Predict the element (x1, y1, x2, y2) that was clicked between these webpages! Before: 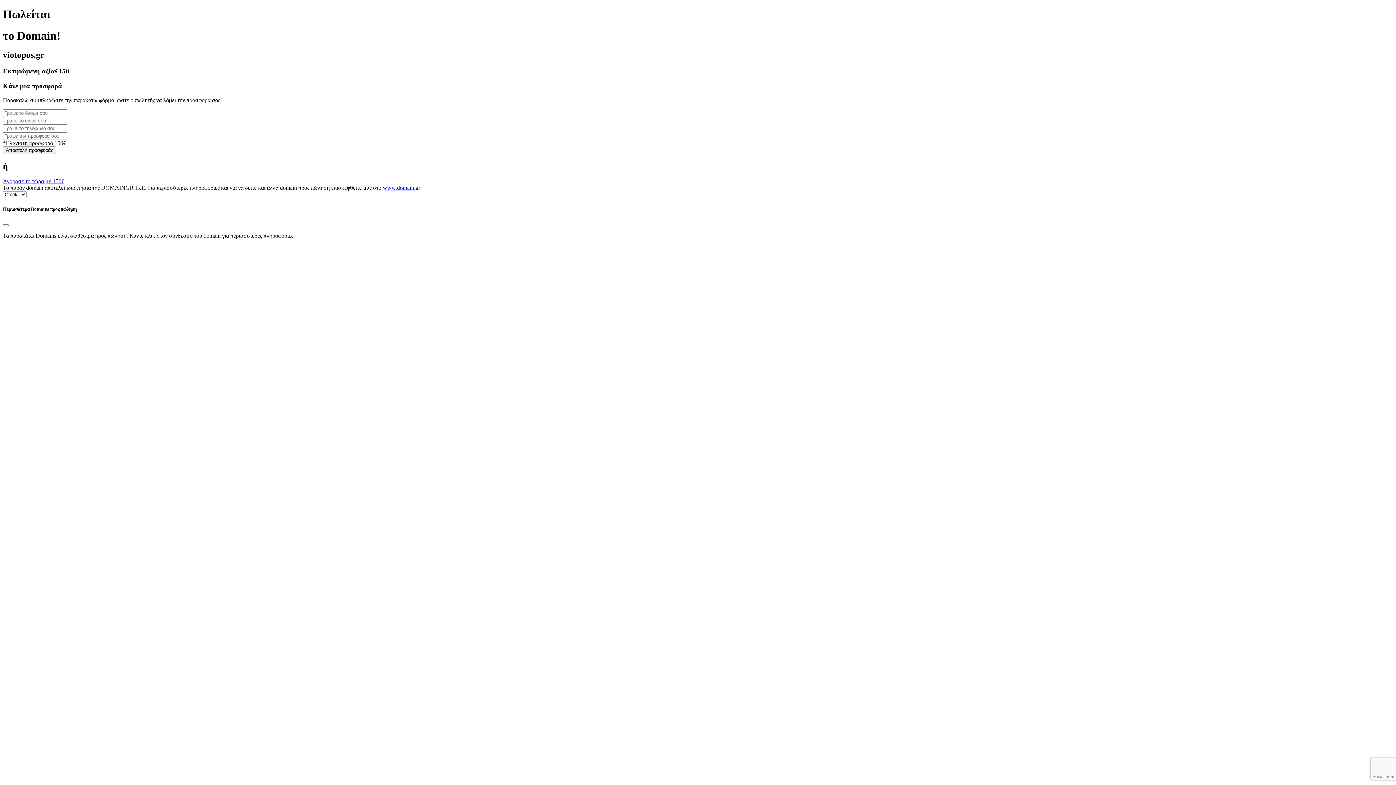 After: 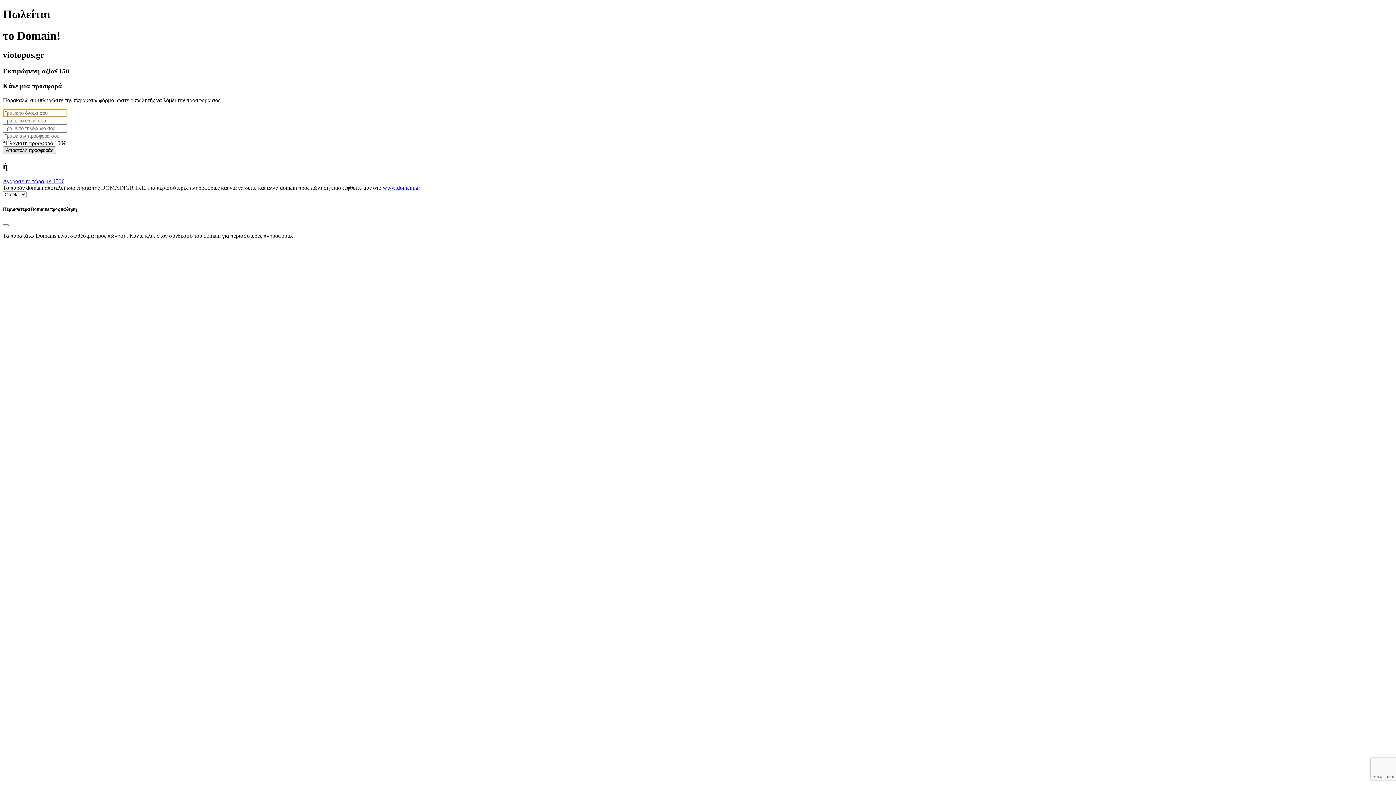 Action: label: Αποστολή προσφοράς bbox: (2, 146, 56, 154)